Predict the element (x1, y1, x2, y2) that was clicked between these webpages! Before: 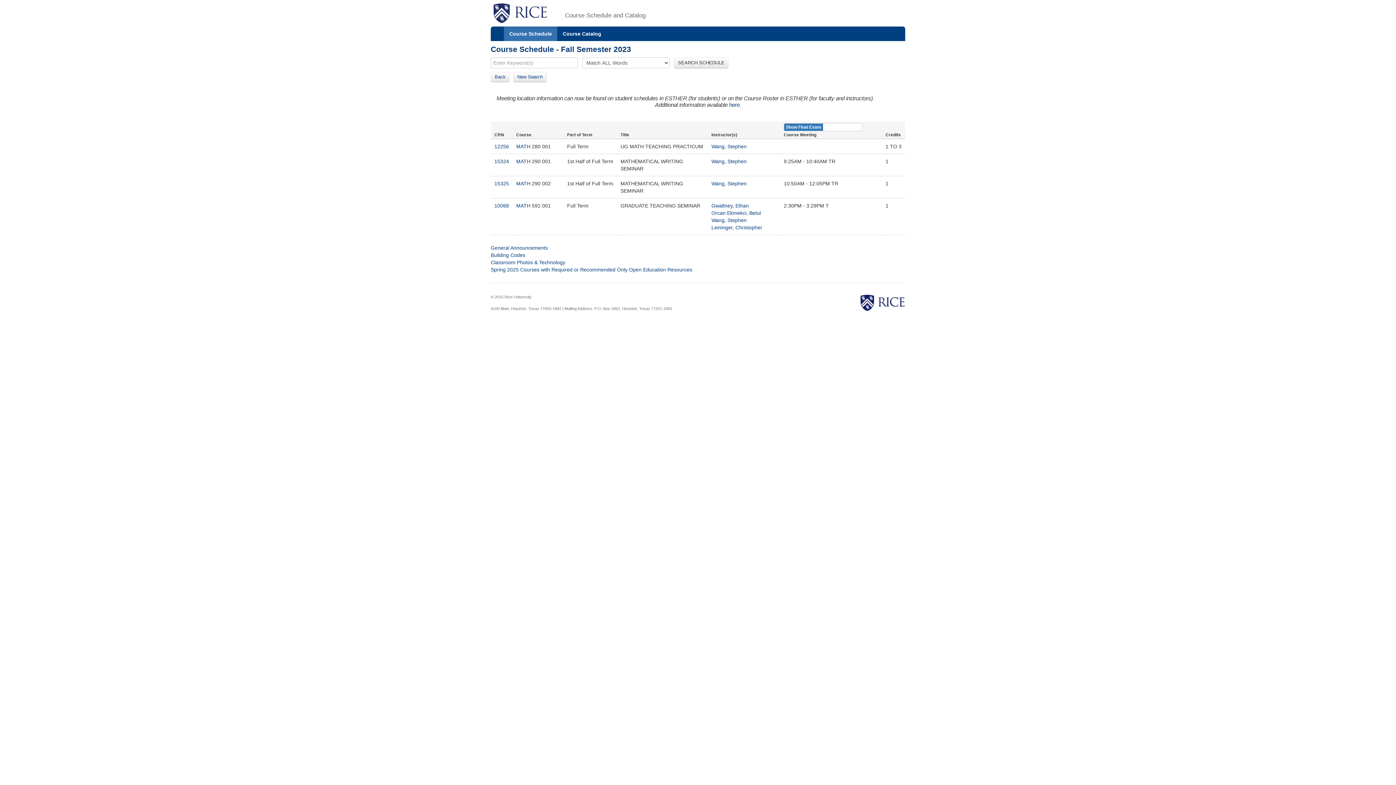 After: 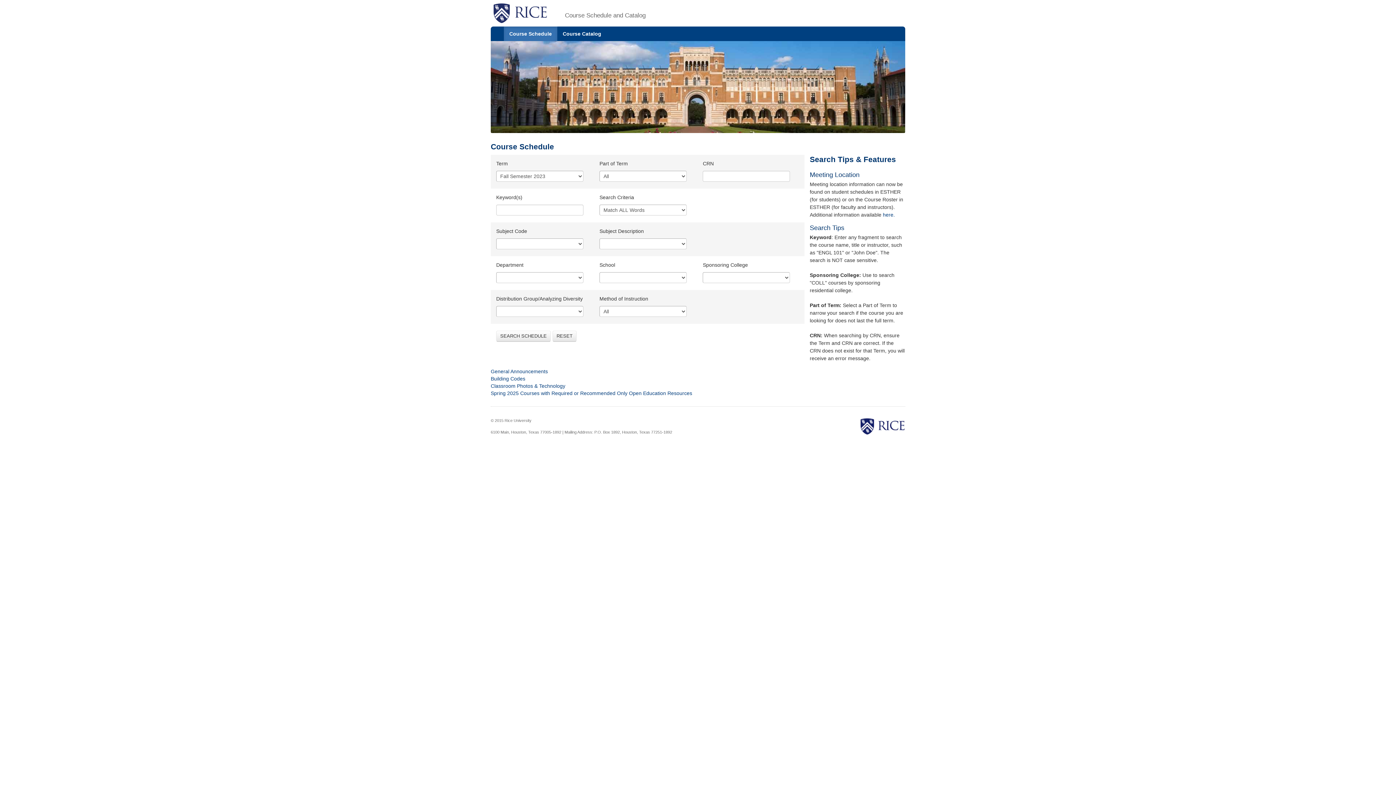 Action: bbox: (490, 71, 509, 82) label: Back